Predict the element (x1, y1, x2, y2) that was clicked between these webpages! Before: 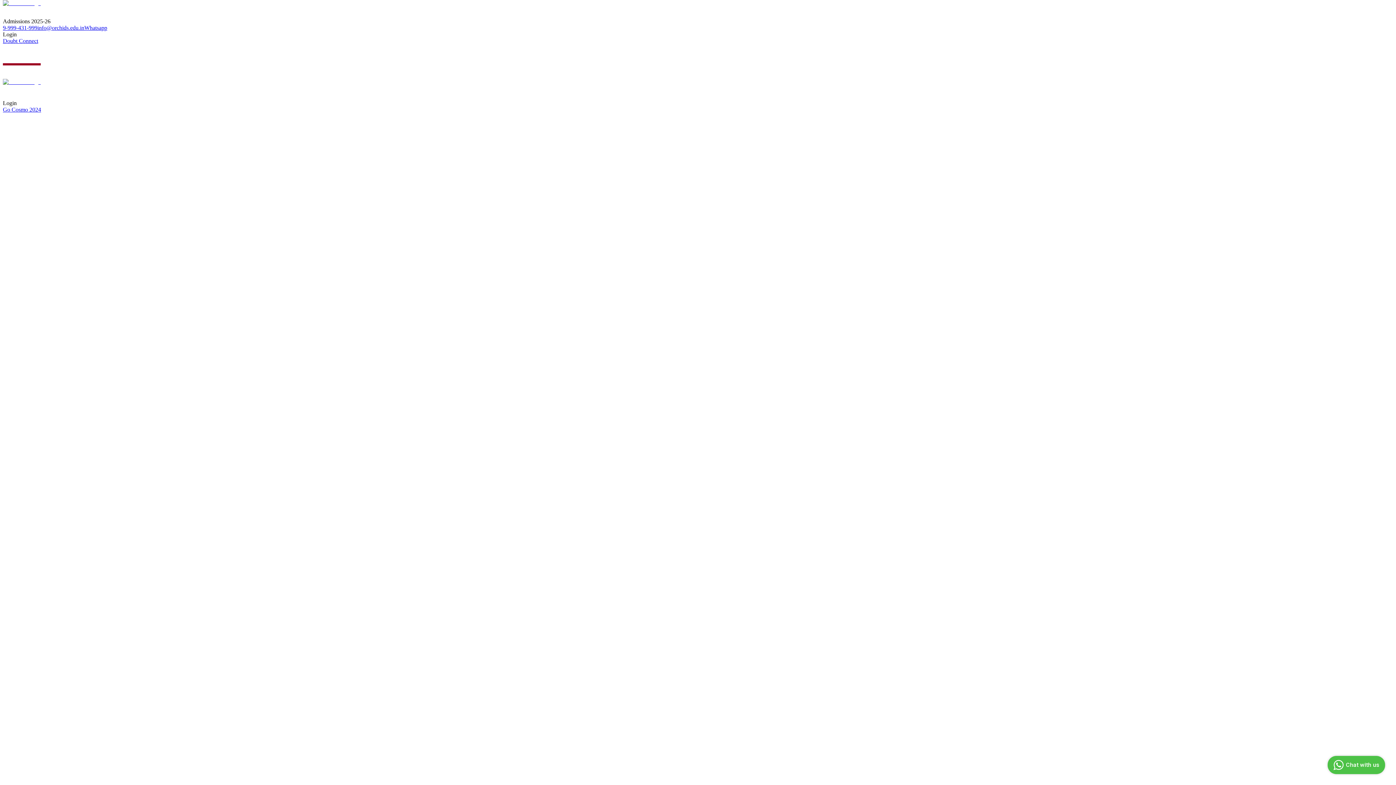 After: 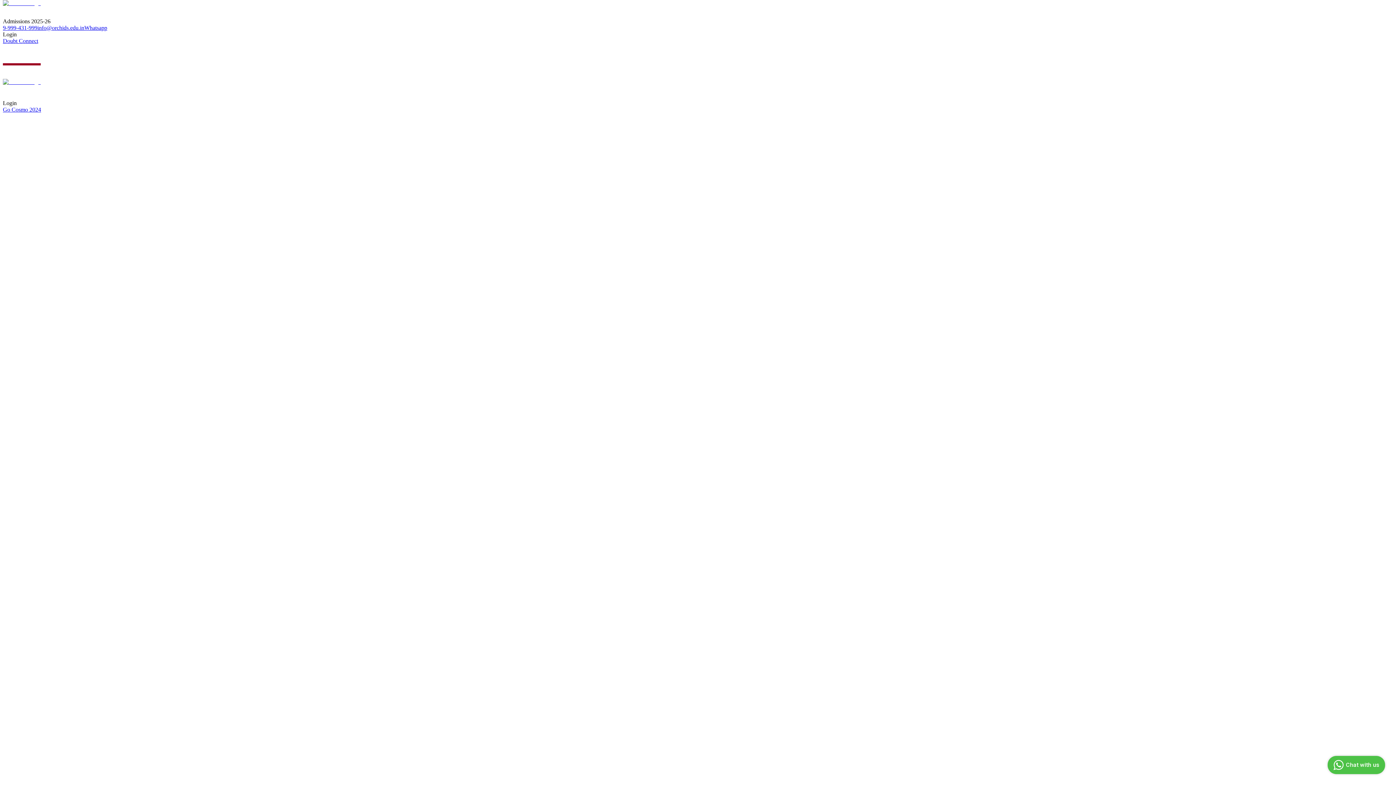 Action: bbox: (2, 106, 1393, 113) label: Go Cosmo 2024